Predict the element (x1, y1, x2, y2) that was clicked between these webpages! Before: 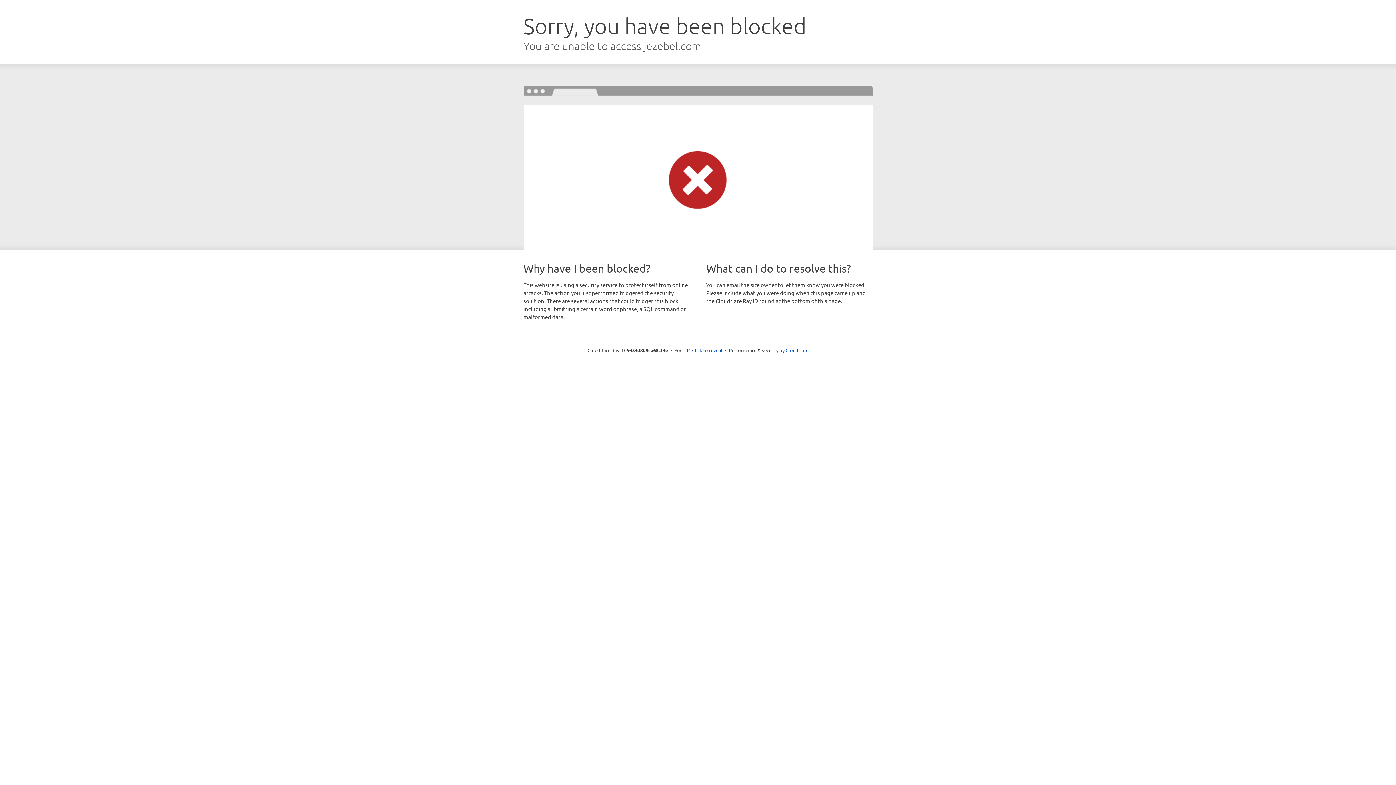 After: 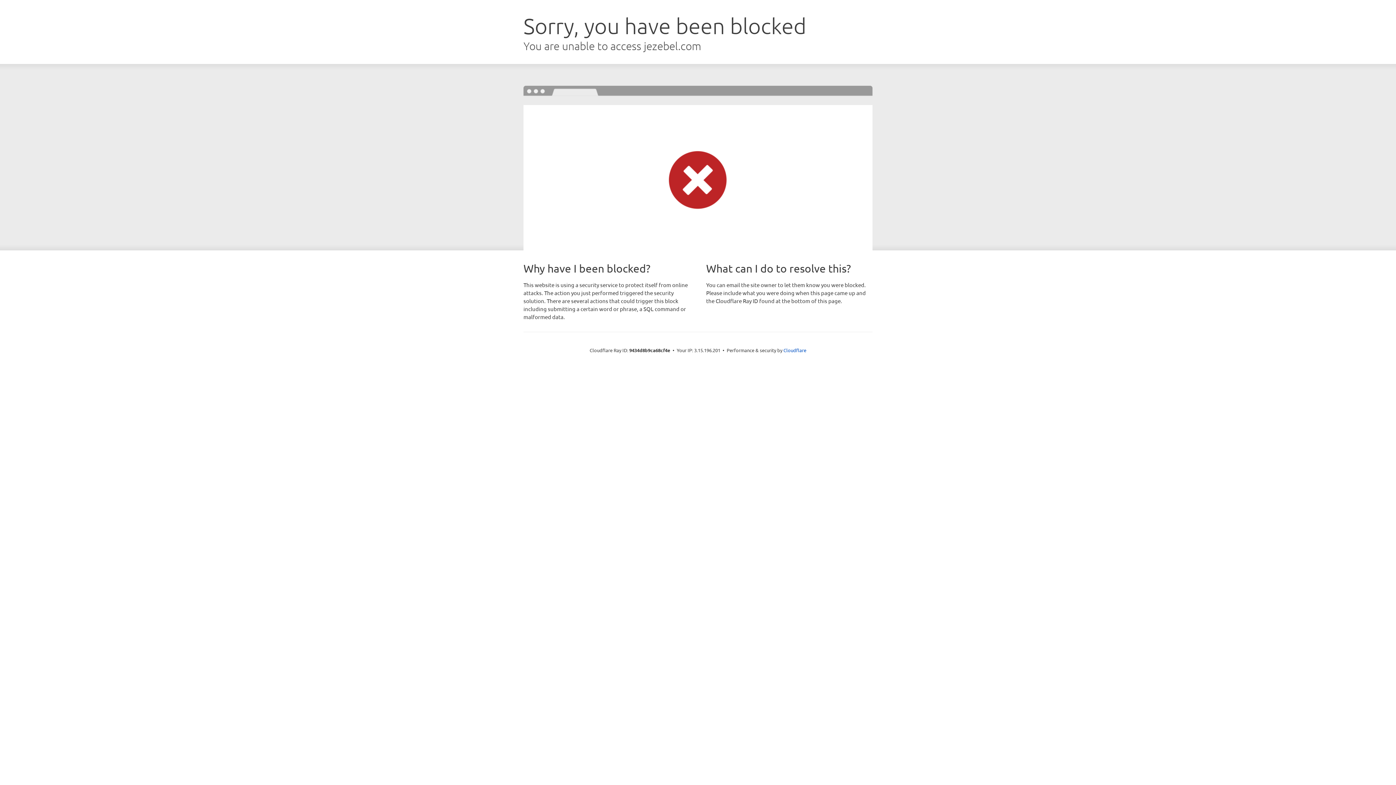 Action: bbox: (692, 346, 722, 353) label: Click to reveal